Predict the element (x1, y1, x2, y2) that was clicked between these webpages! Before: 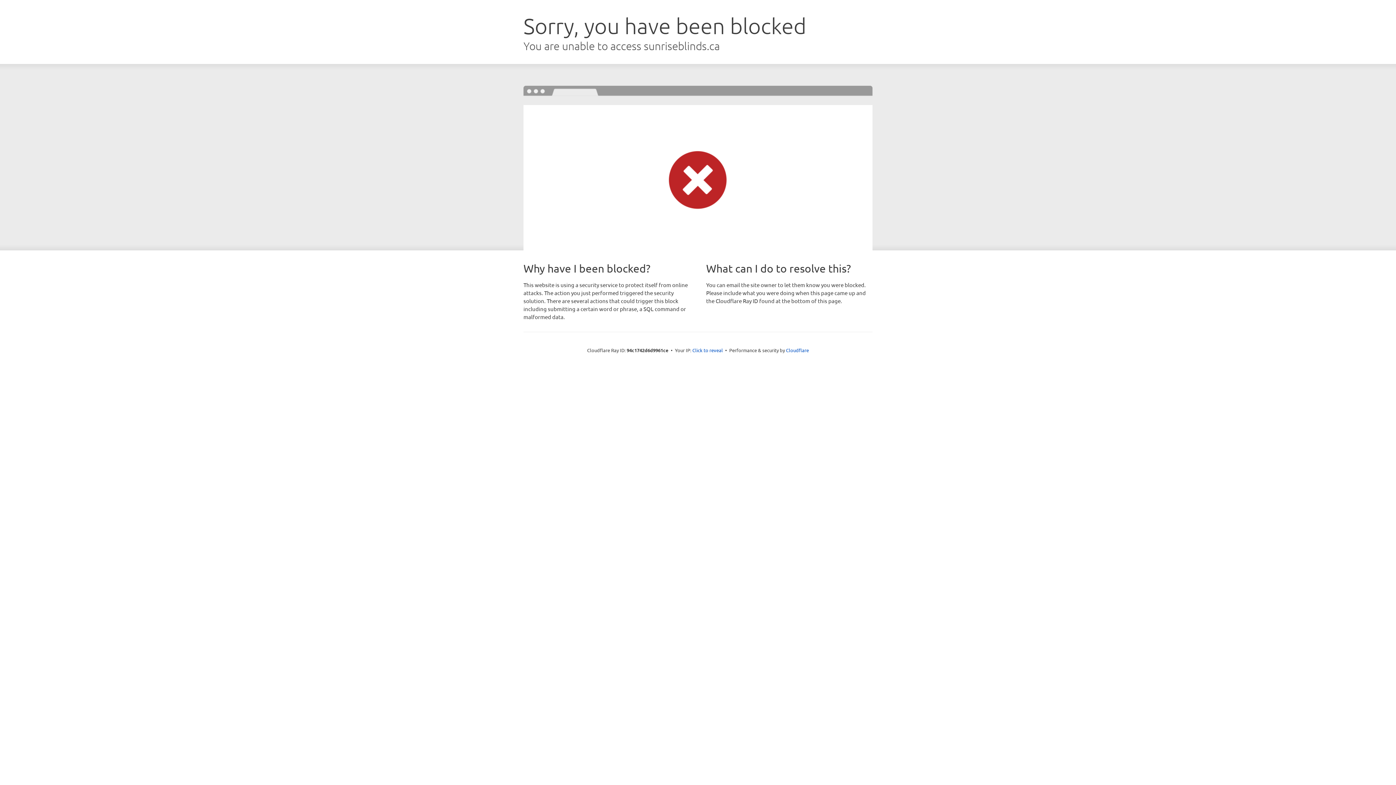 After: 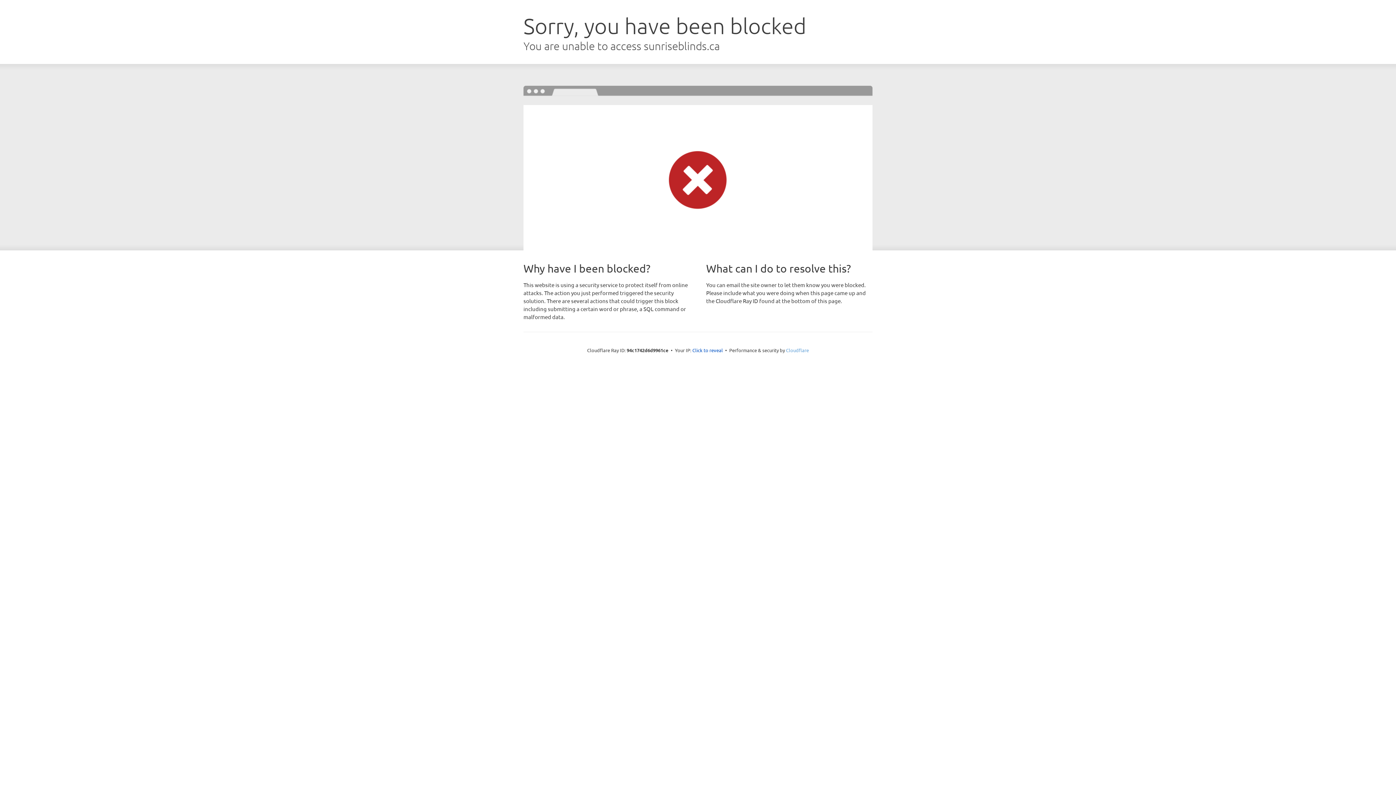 Action: bbox: (786, 347, 809, 353) label: Cloudflare